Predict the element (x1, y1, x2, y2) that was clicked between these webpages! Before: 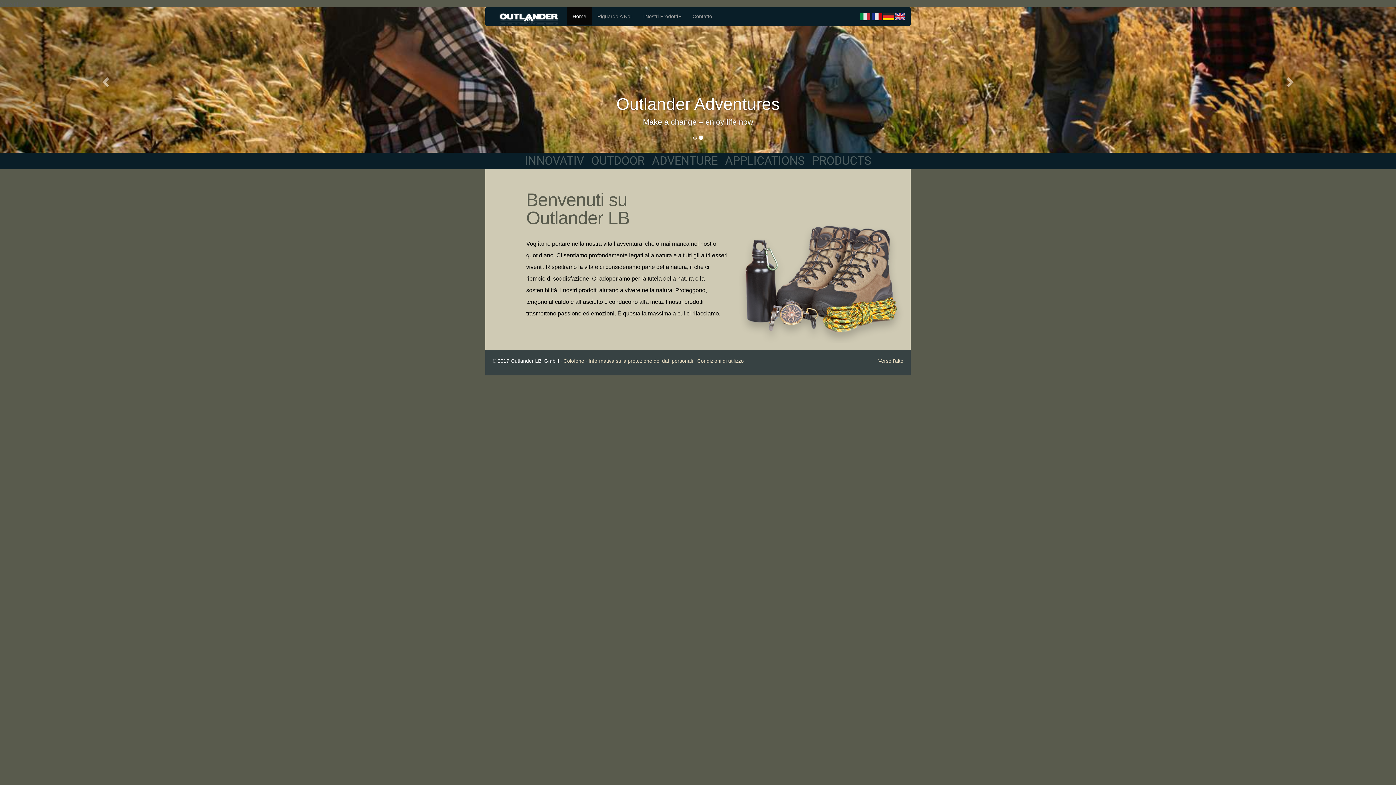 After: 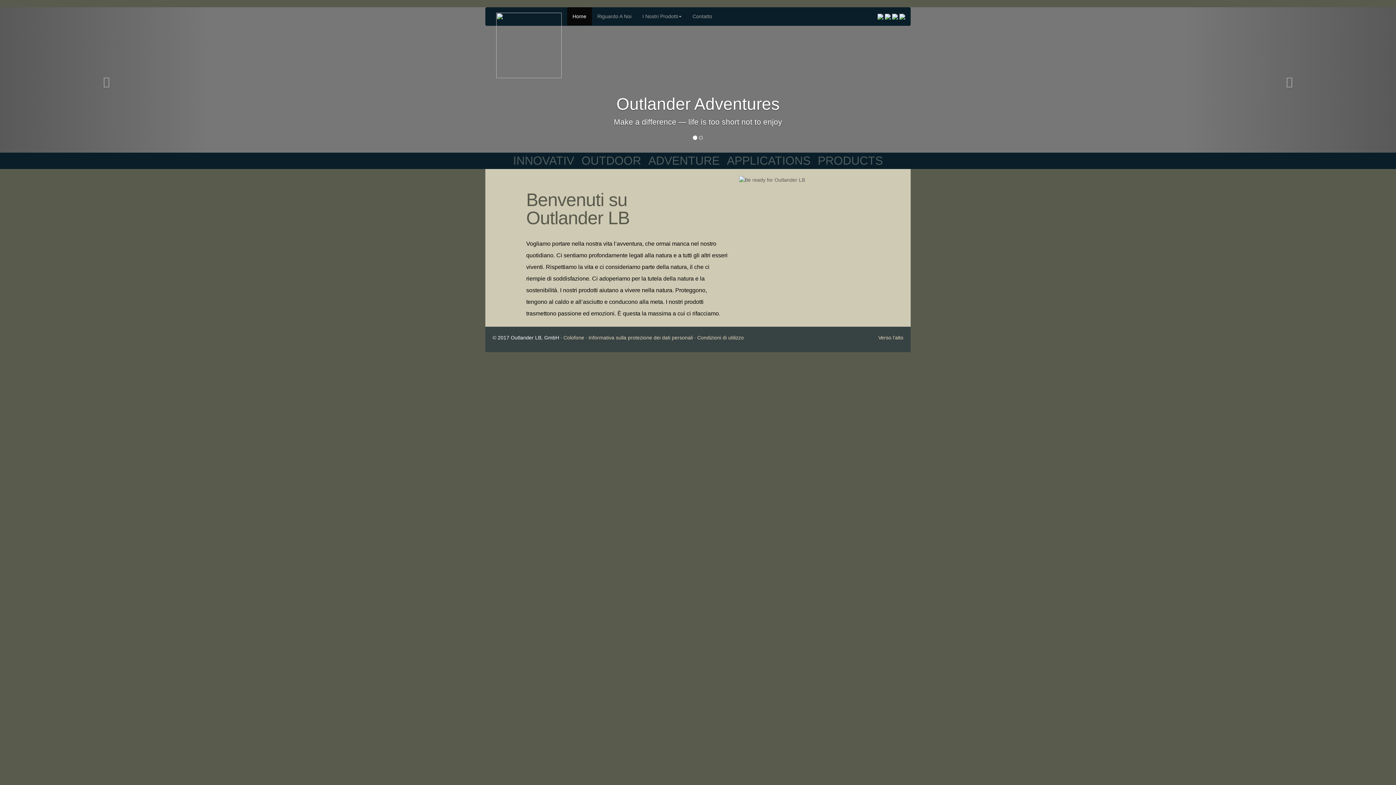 Action: bbox: (858, 13, 870, 19) label:  